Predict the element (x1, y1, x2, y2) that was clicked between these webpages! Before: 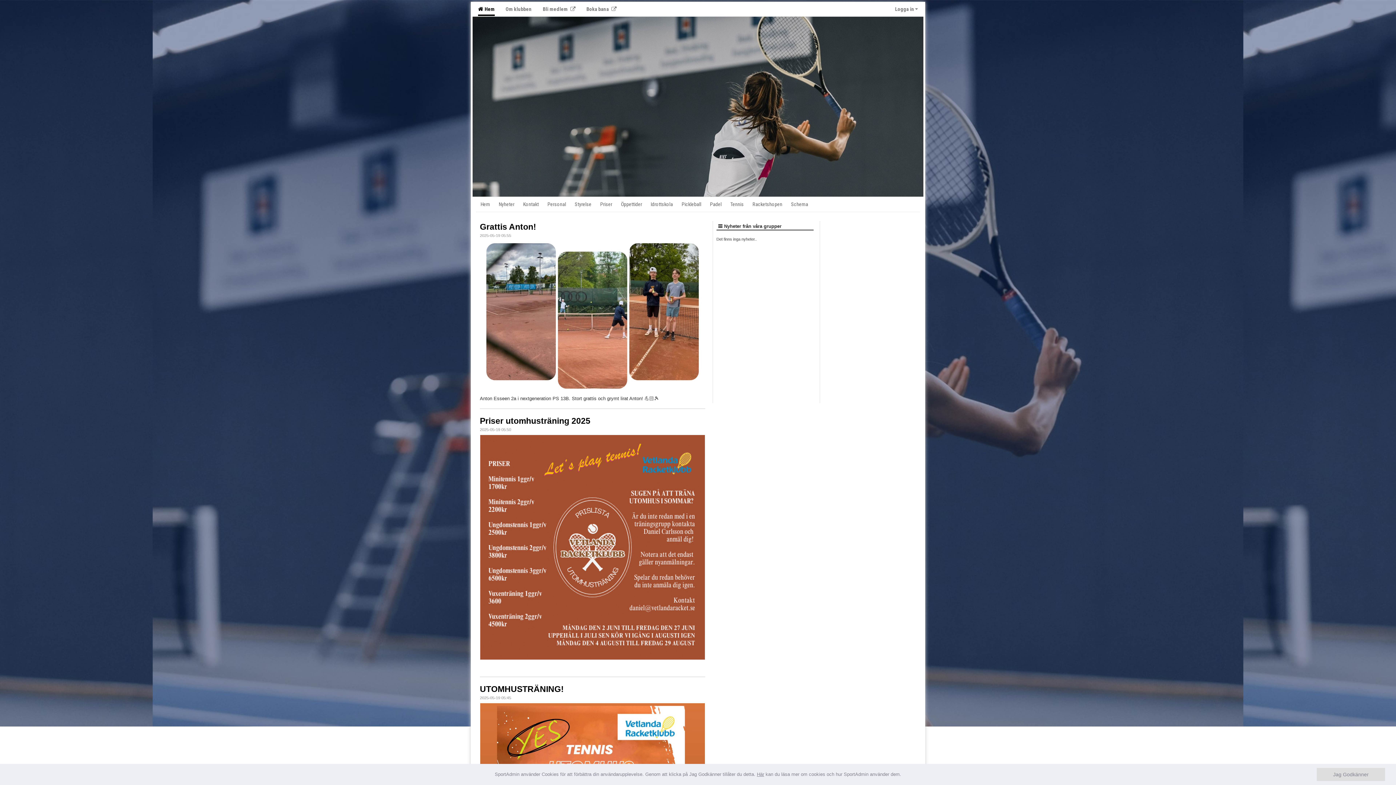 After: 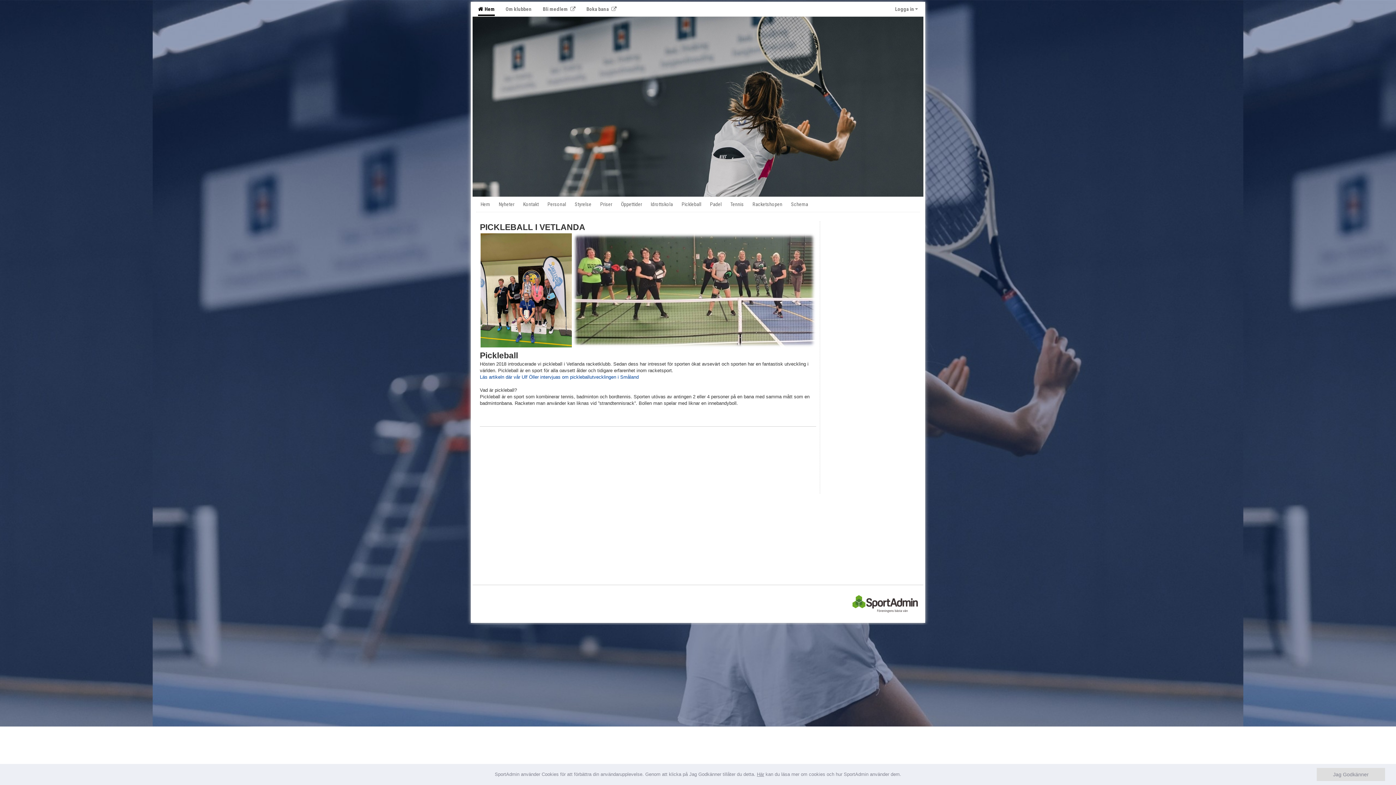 Action: bbox: (677, 197, 705, 211) label: Pickleball